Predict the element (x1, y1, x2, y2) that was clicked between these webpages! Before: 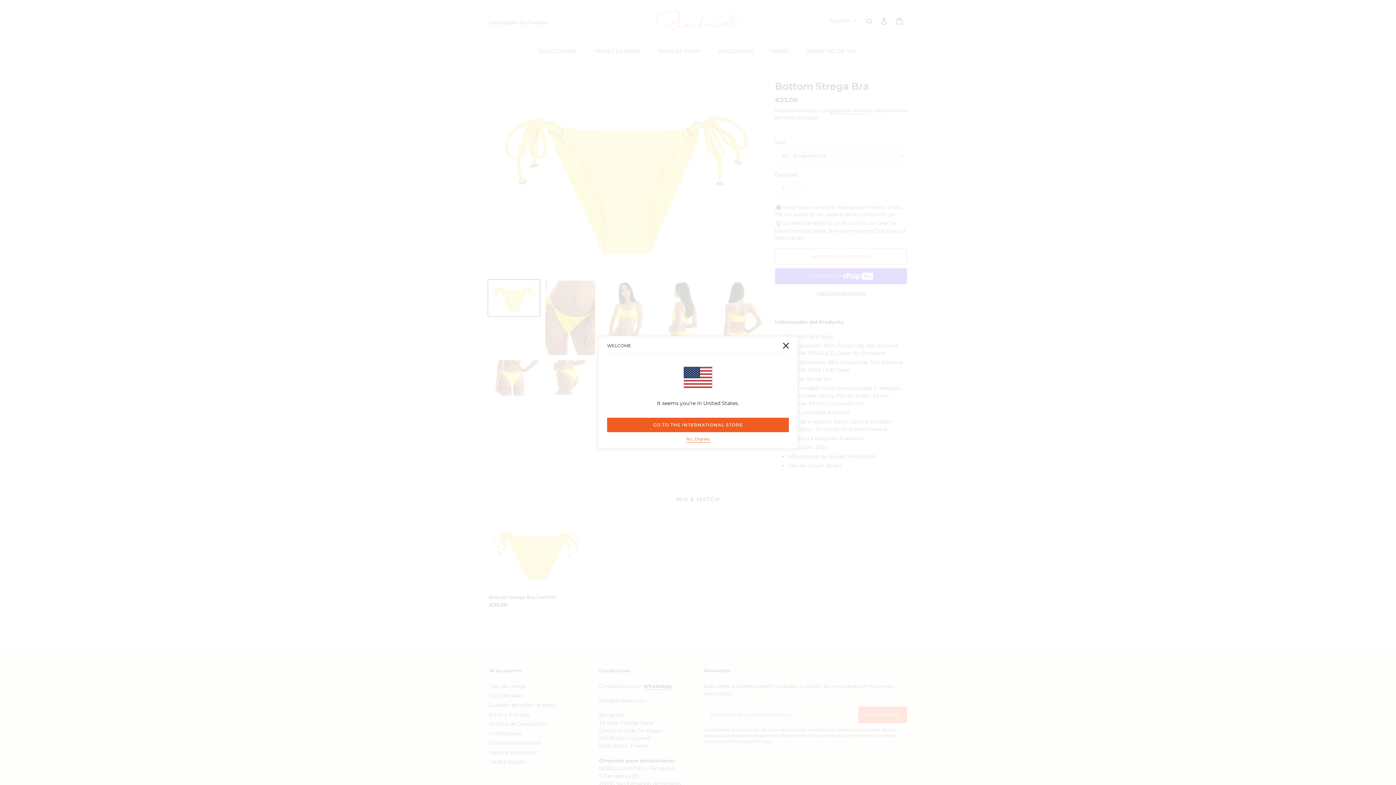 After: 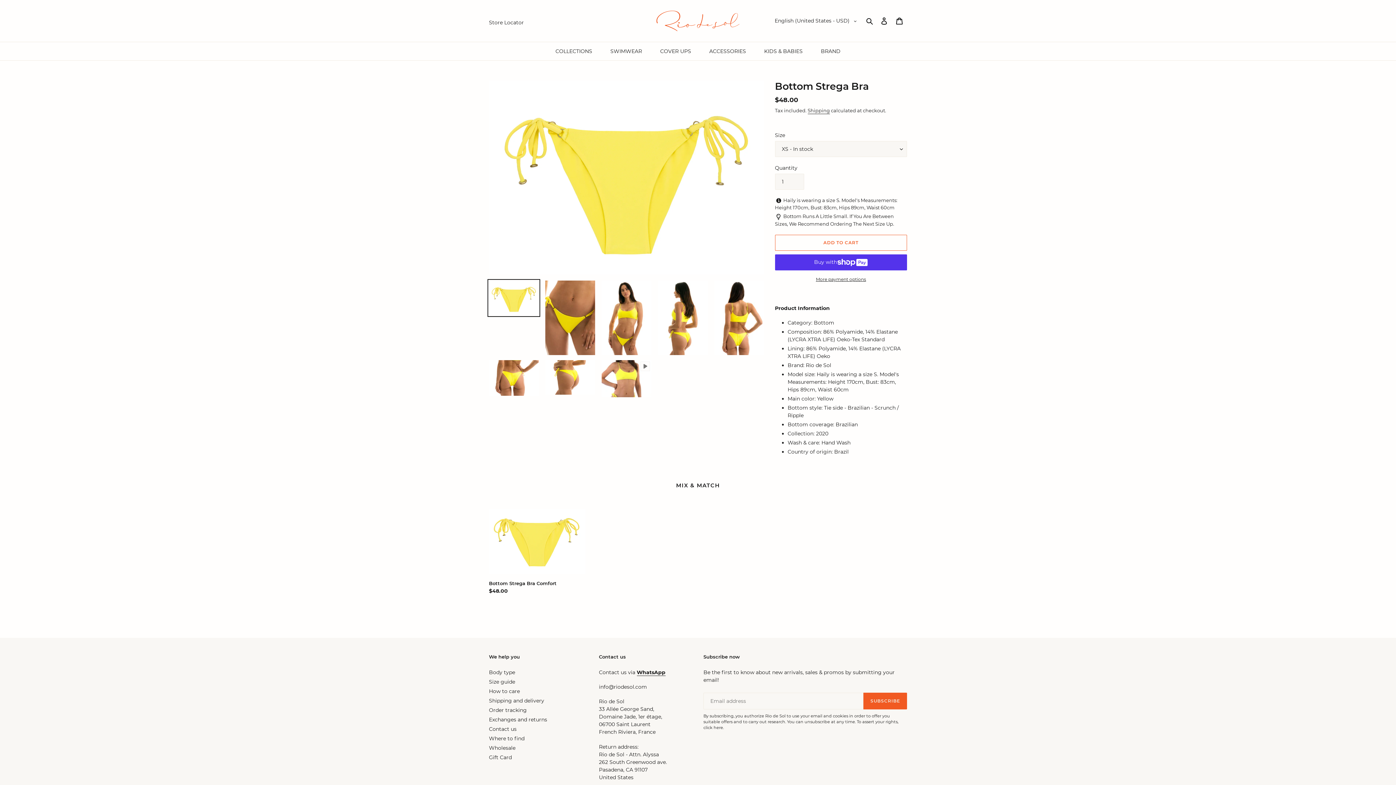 Action: label: GO TO THE INTERNATIONAL STORE bbox: (607, 418, 789, 432)